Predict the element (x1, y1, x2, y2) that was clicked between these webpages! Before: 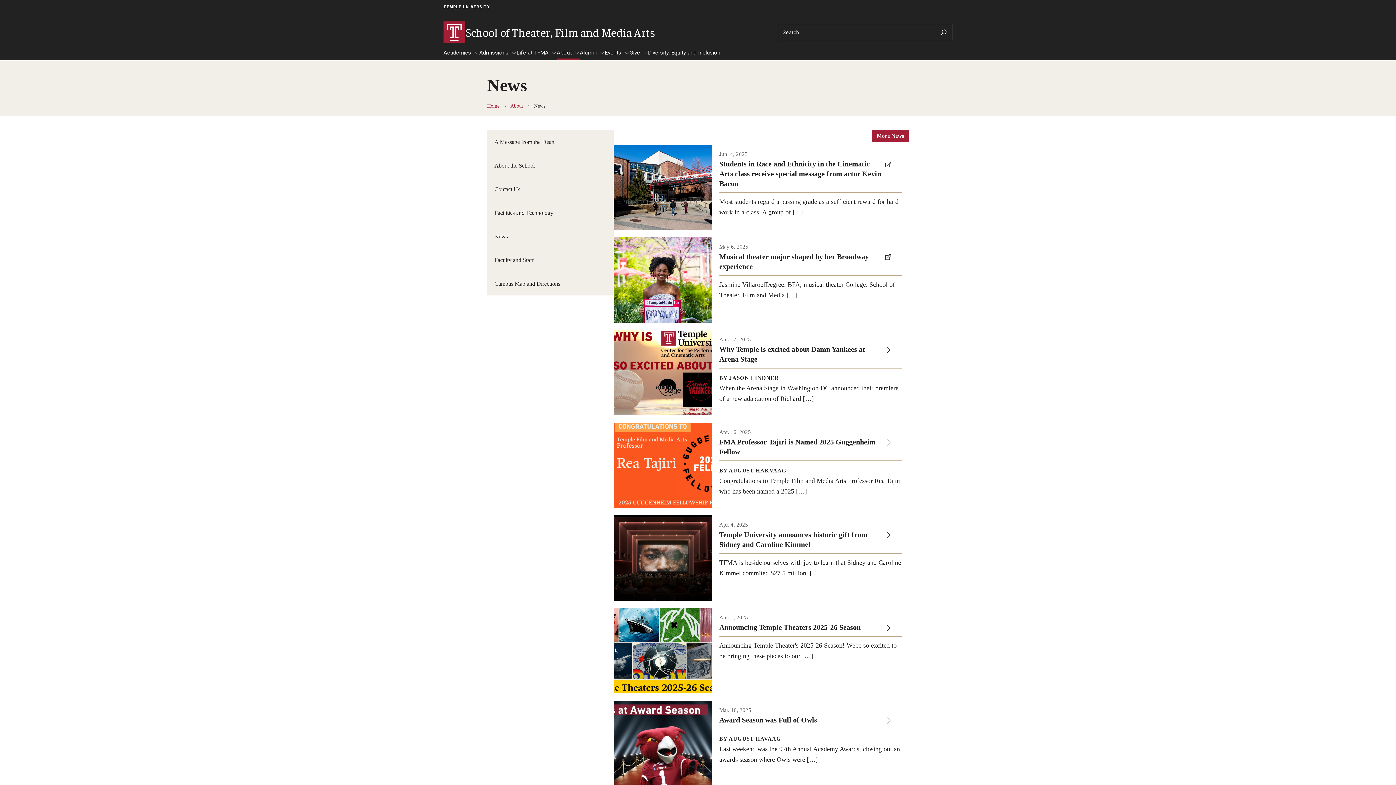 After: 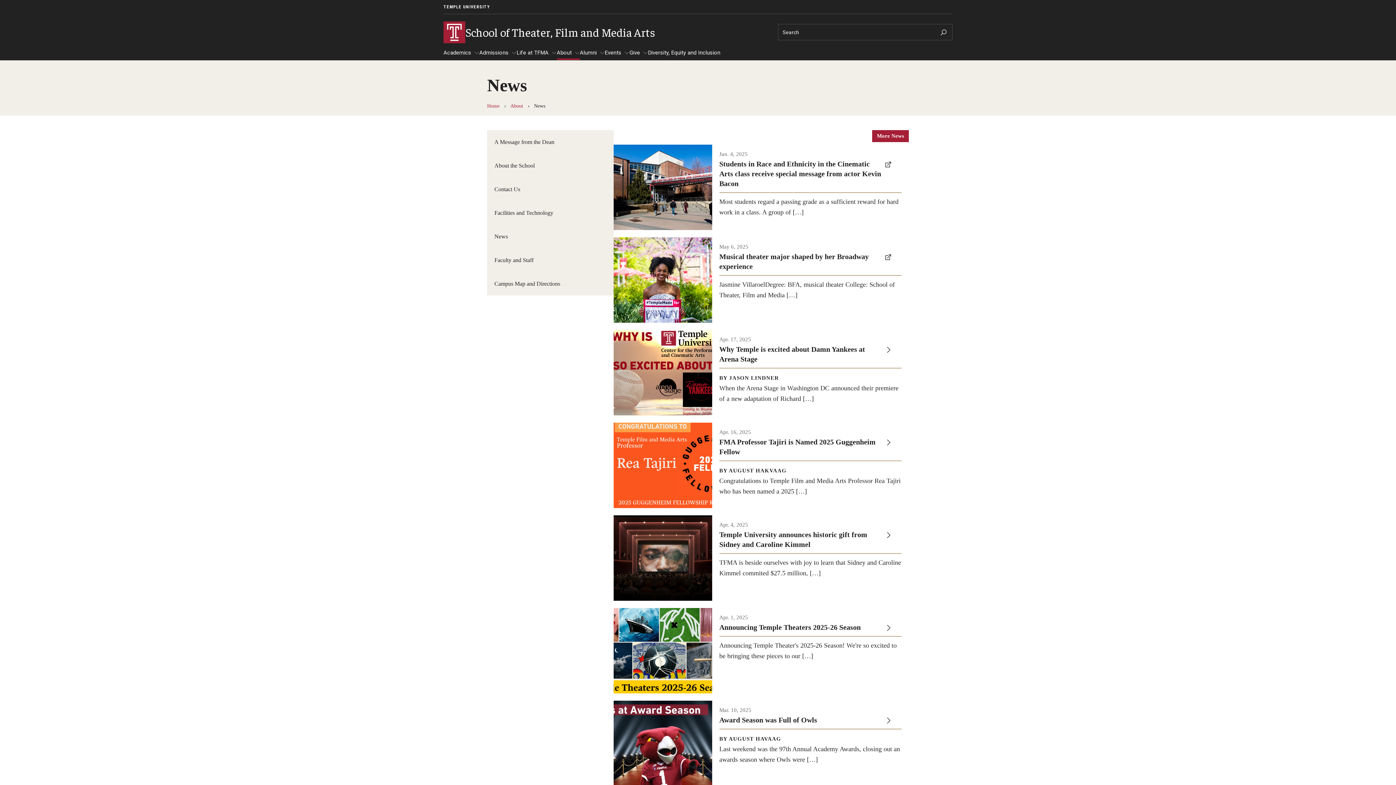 Action: label: More News bbox: (872, 130, 909, 142)